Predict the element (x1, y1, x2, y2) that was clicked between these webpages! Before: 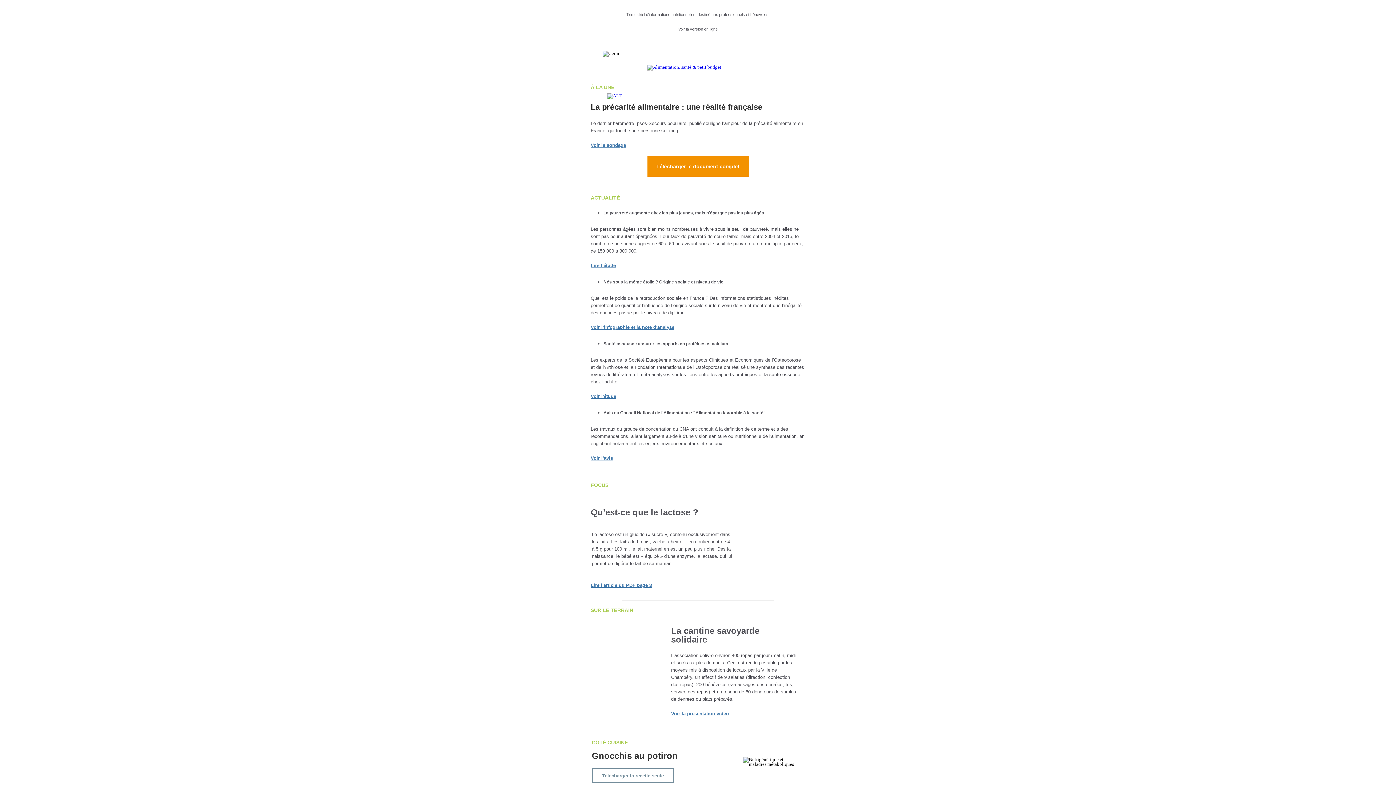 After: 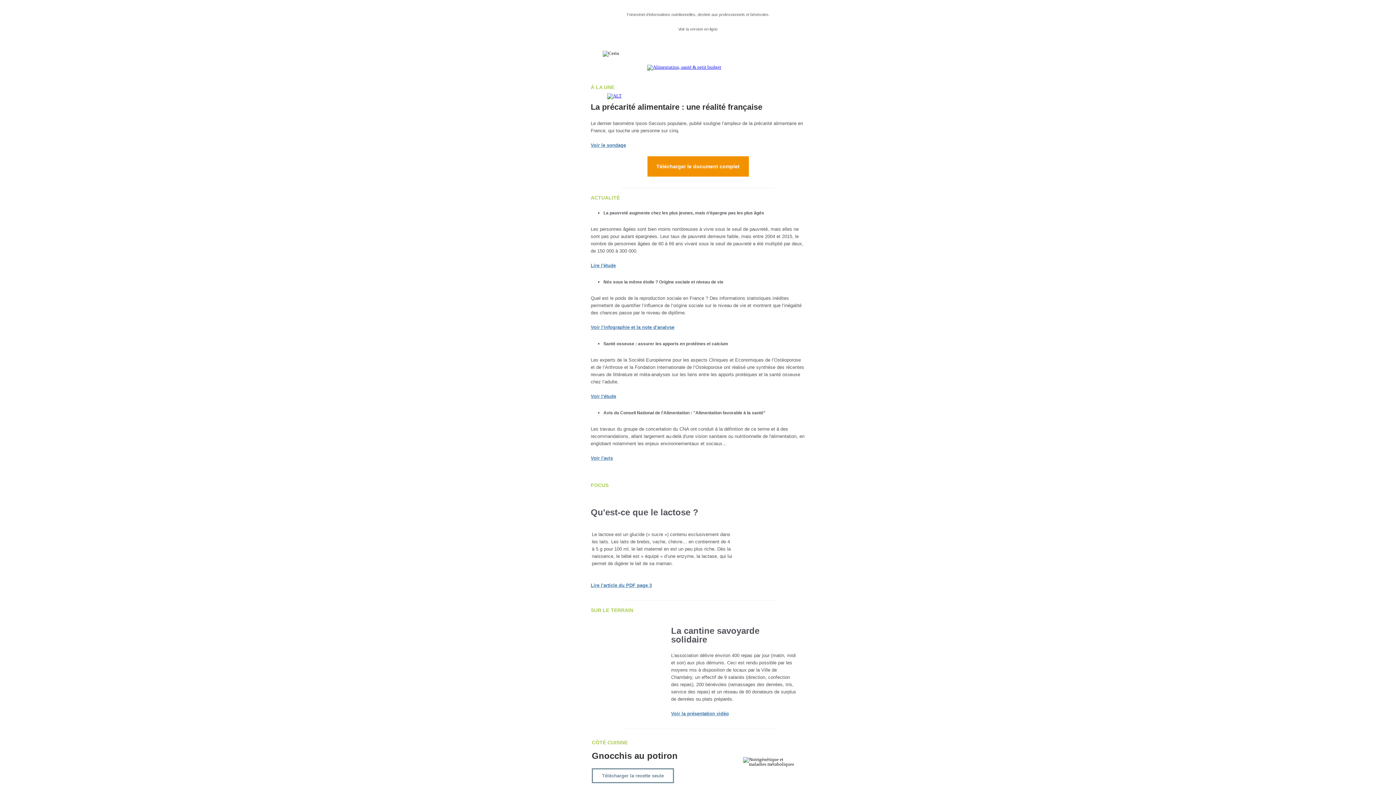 Action: label: oir le sondage bbox: (593, 142, 626, 148)